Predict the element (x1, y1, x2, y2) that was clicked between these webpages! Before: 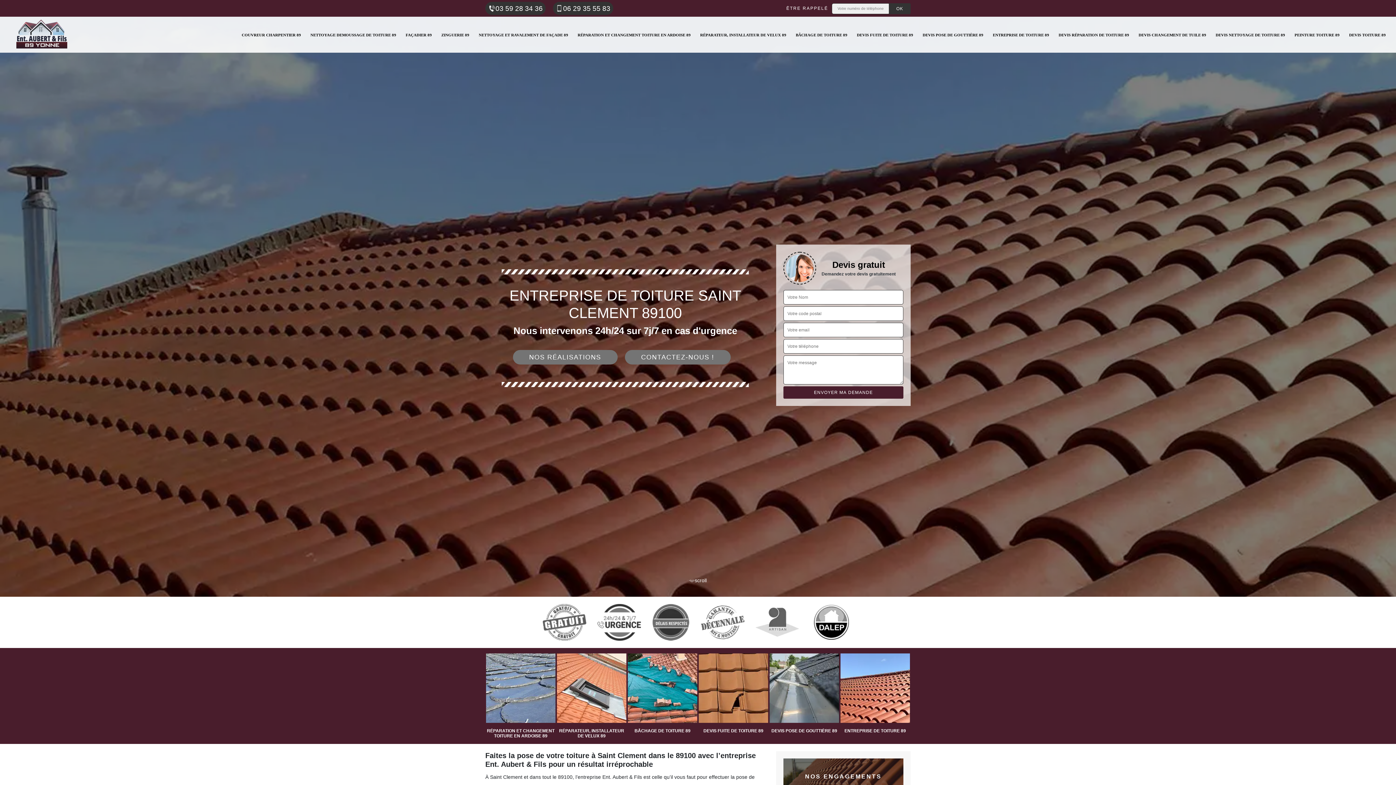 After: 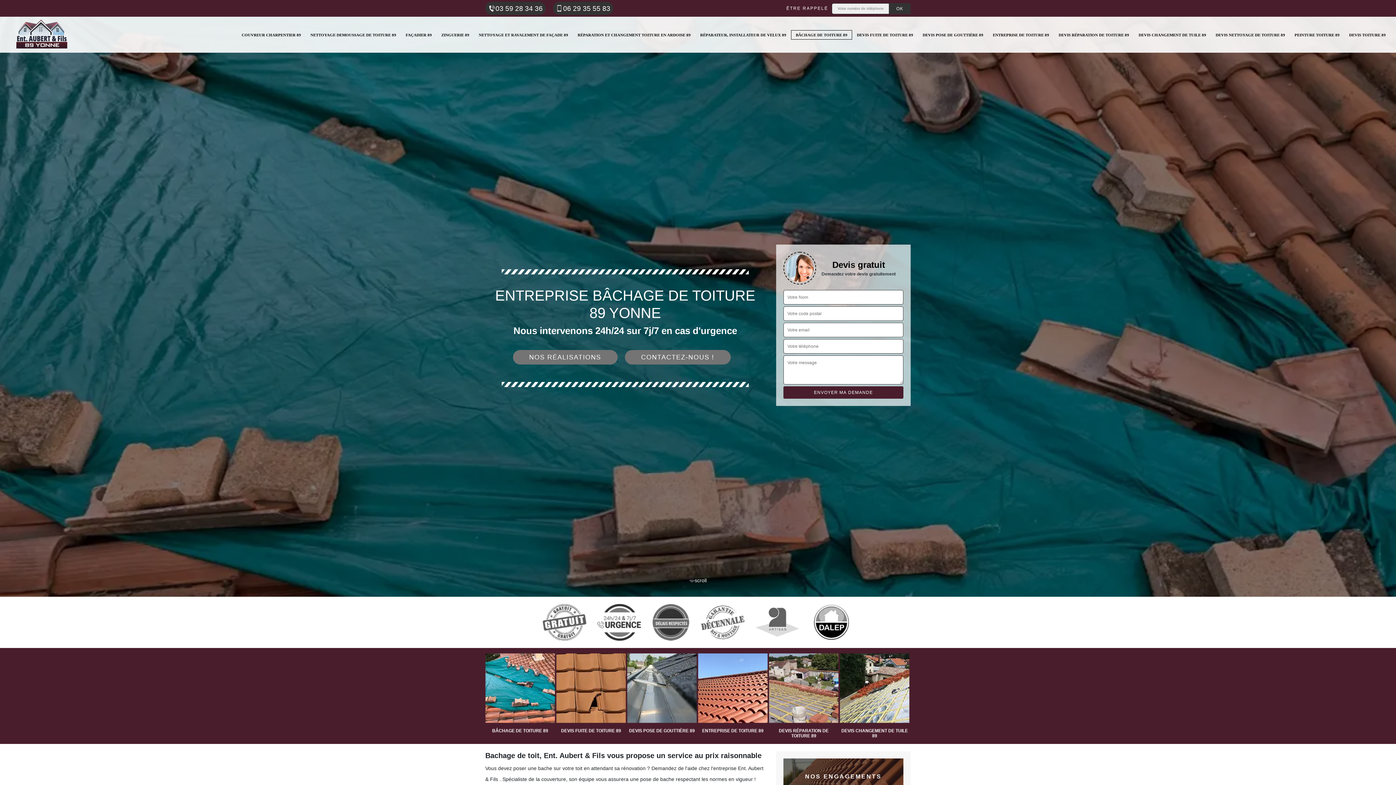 Action: bbox: (796, 32, 847, 37) label: BÂCHAGE DE TOITURE 89